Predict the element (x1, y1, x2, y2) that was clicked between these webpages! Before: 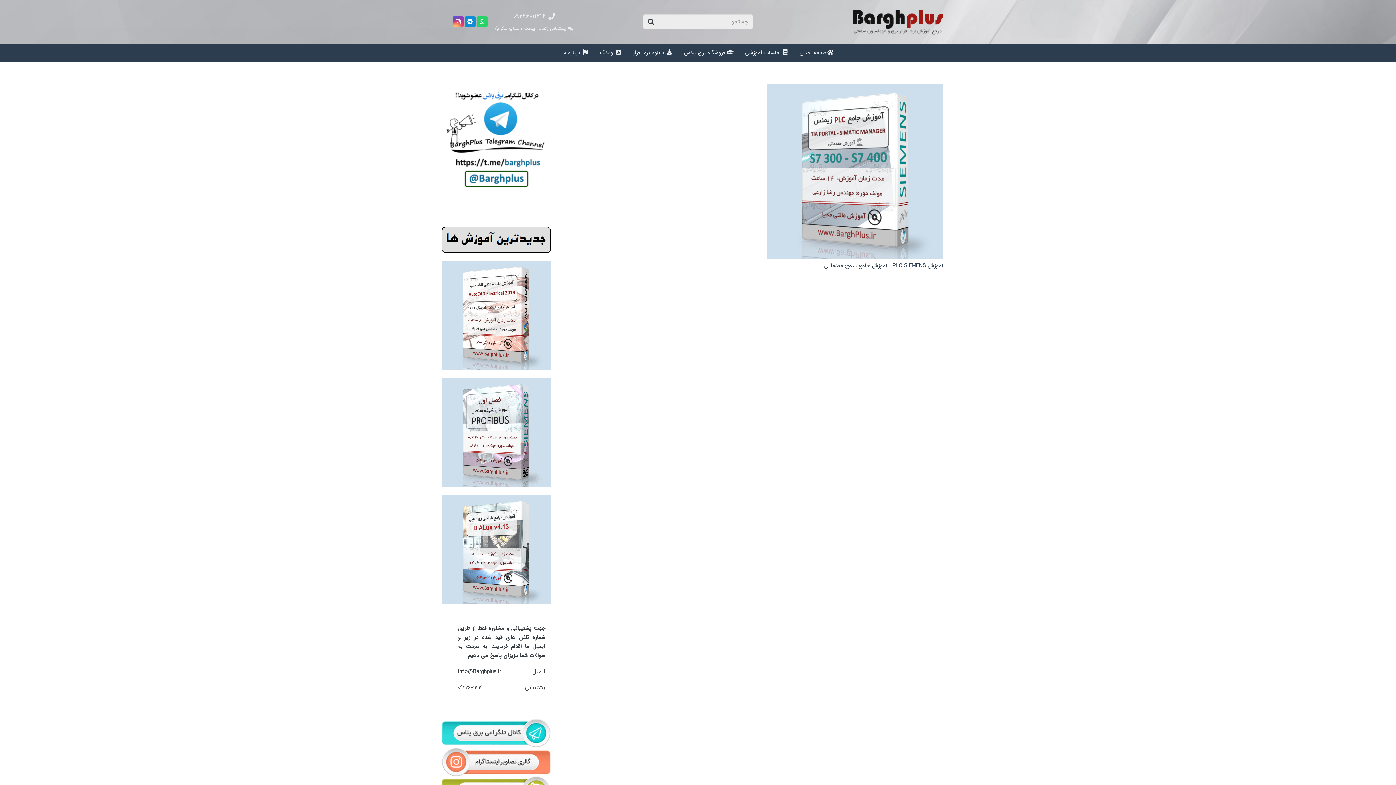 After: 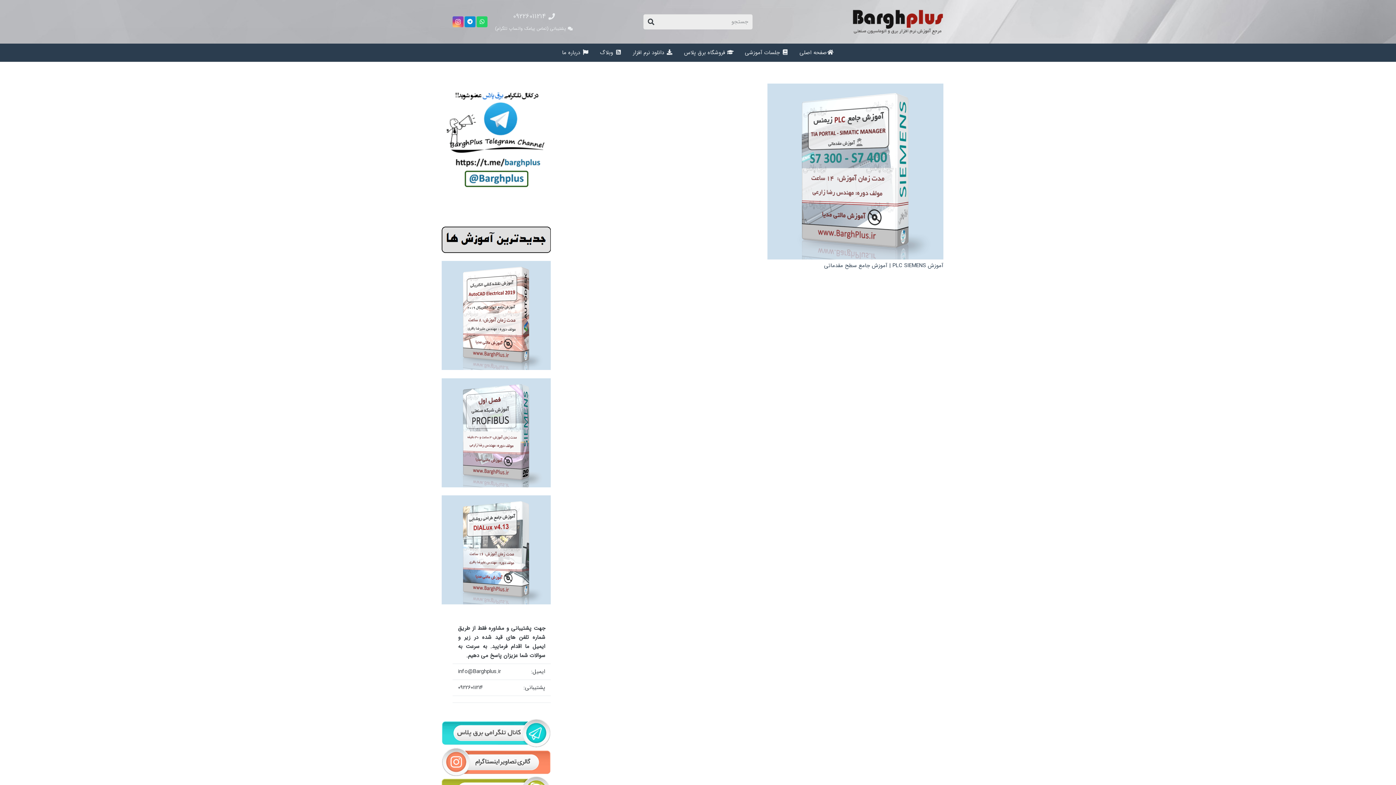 Action: bbox: (452, 748, 550, 776)